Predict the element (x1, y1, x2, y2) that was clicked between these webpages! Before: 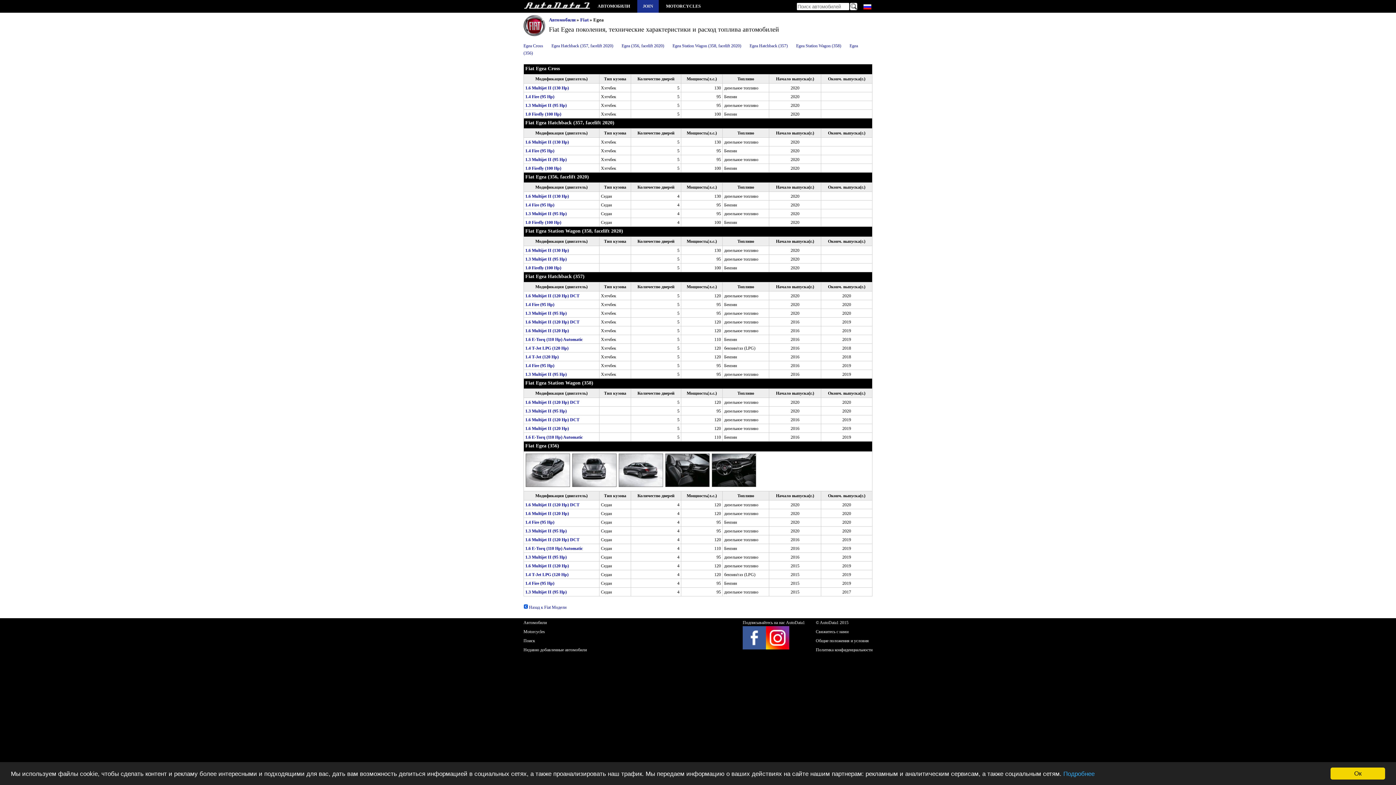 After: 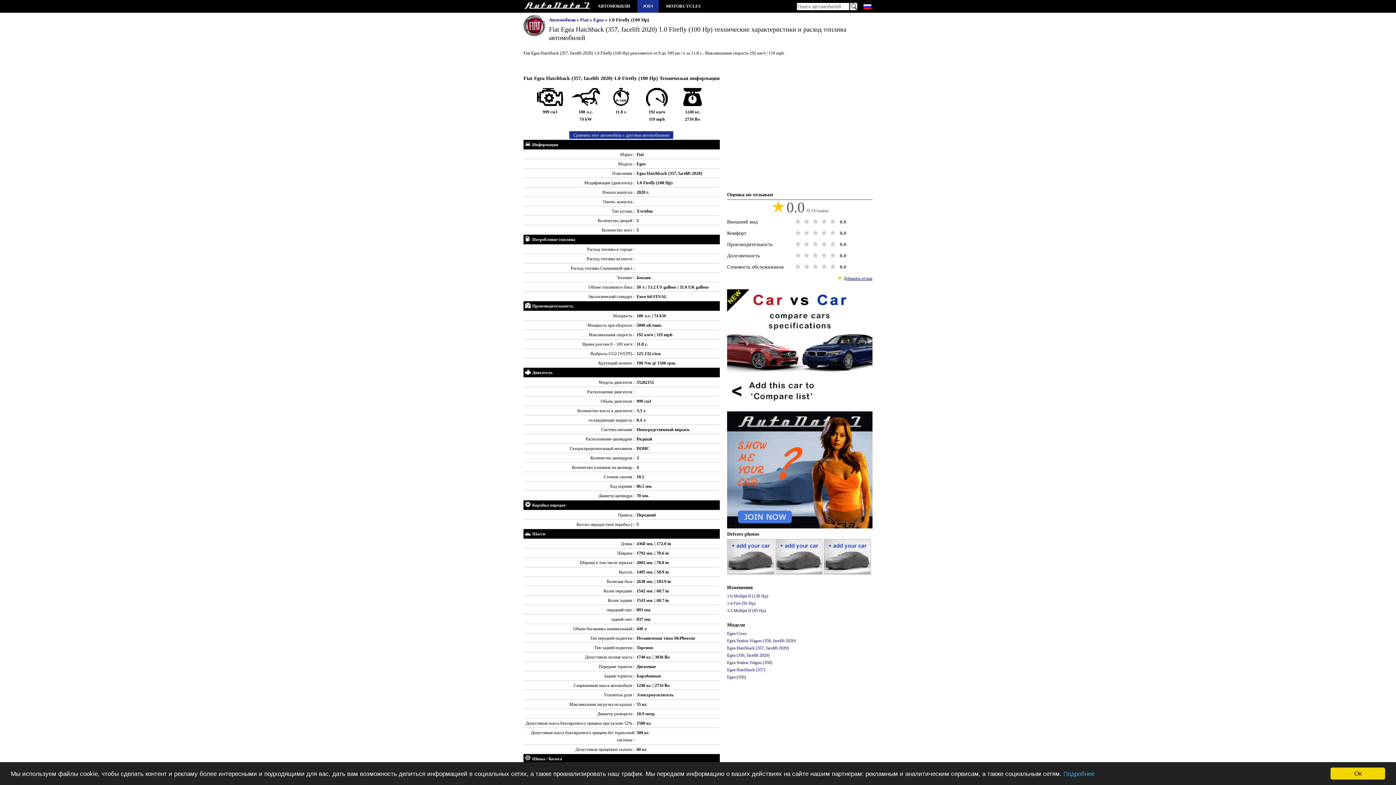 Action: bbox: (525, 165, 561, 170) label: 1.0 Firefly (100 Hp)